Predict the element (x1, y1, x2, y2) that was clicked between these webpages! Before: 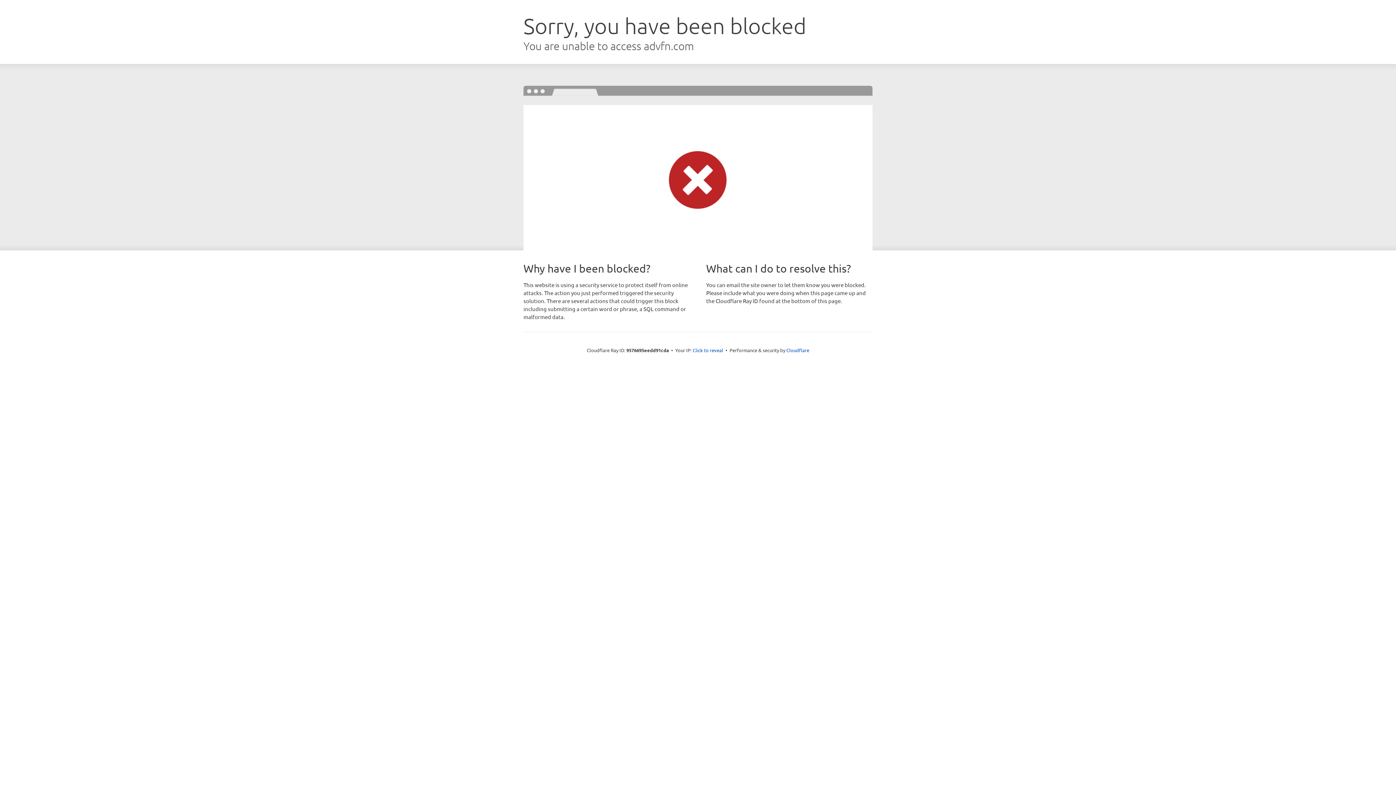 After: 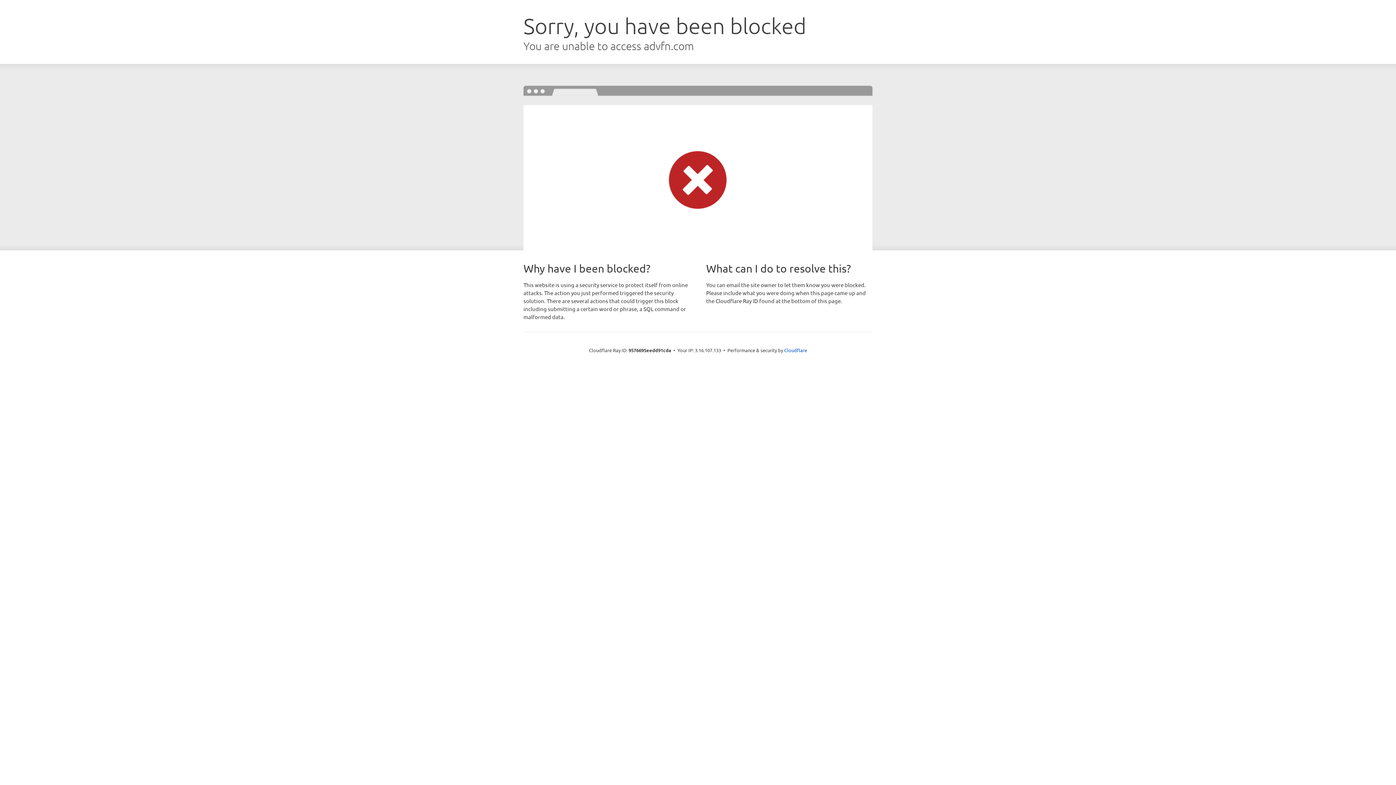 Action: bbox: (692, 346, 723, 353) label: Click to reveal